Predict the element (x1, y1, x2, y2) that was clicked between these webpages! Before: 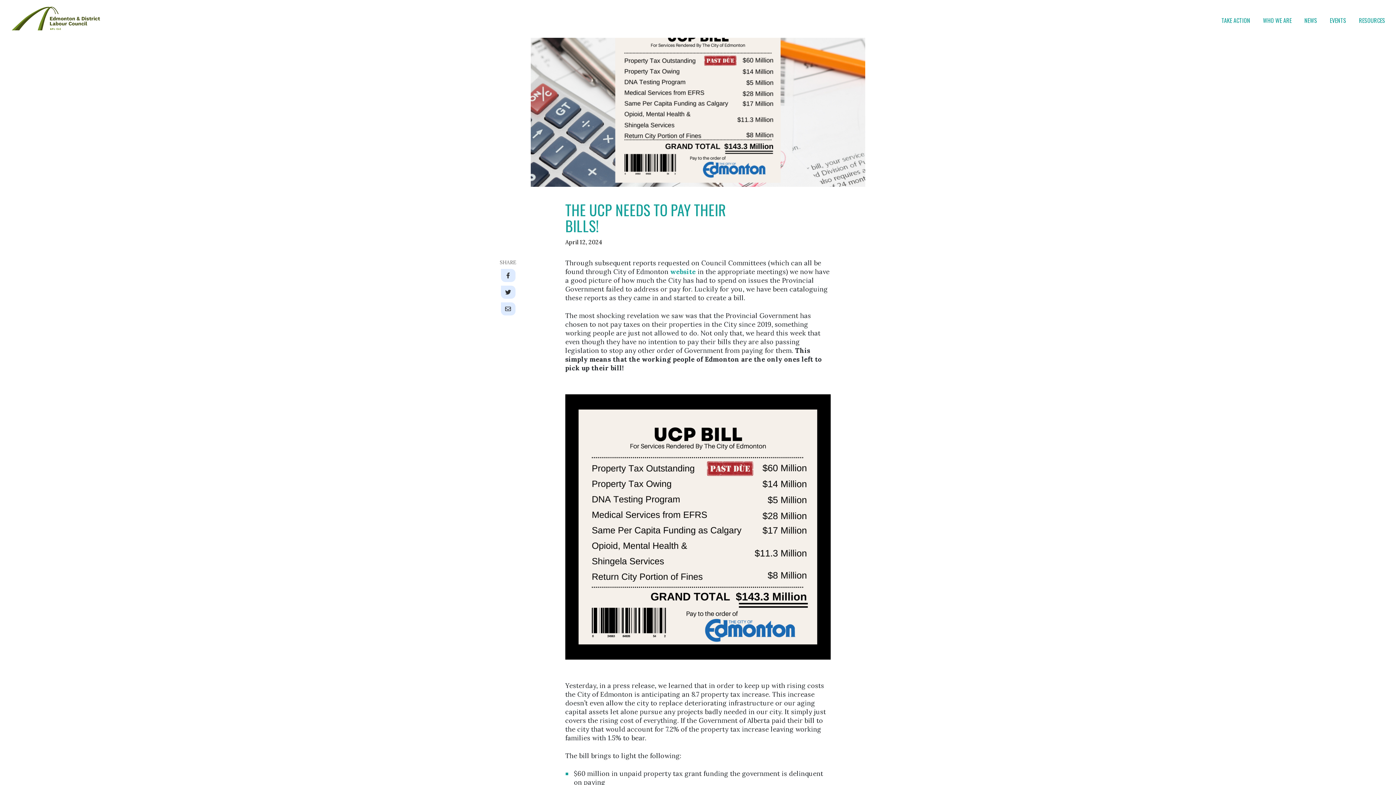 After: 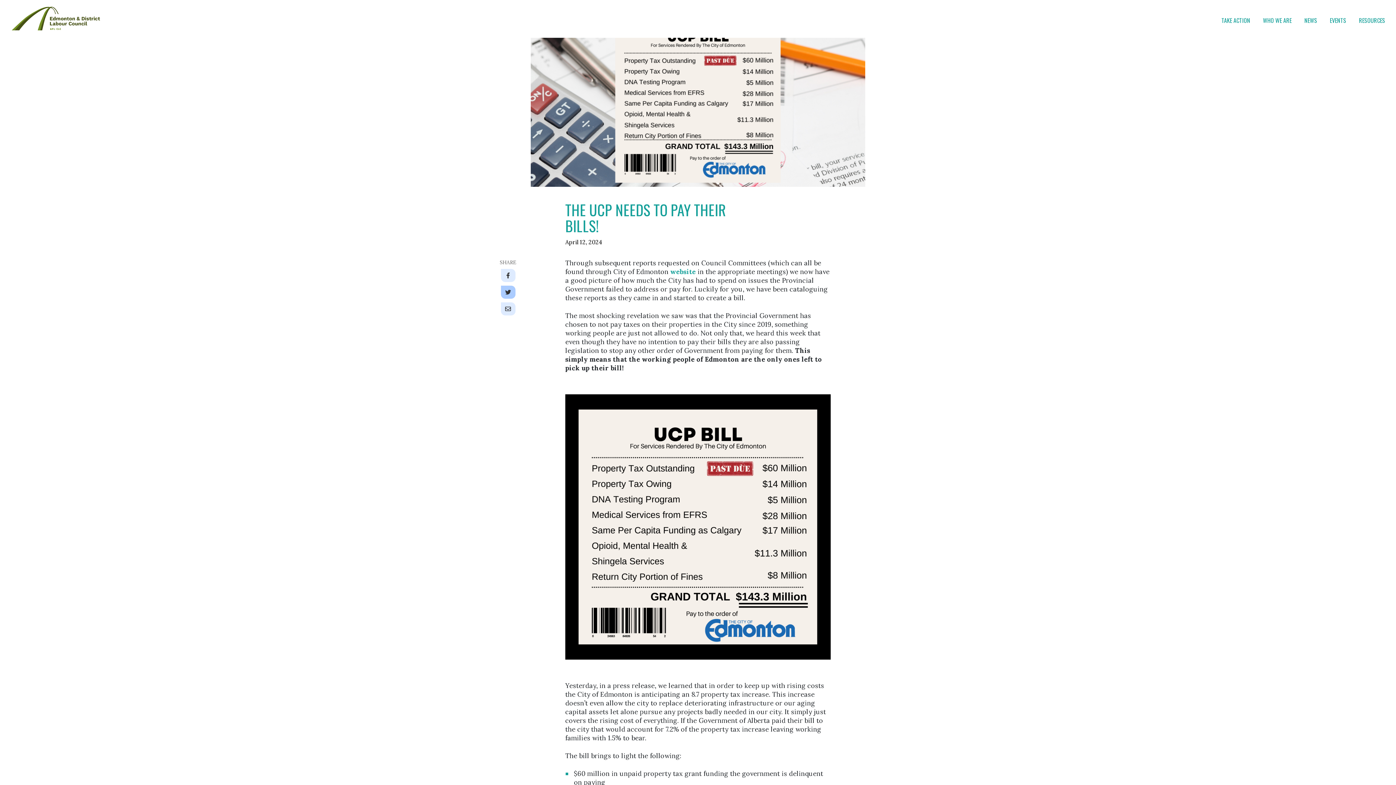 Action: bbox: (500, 285, 515, 298)